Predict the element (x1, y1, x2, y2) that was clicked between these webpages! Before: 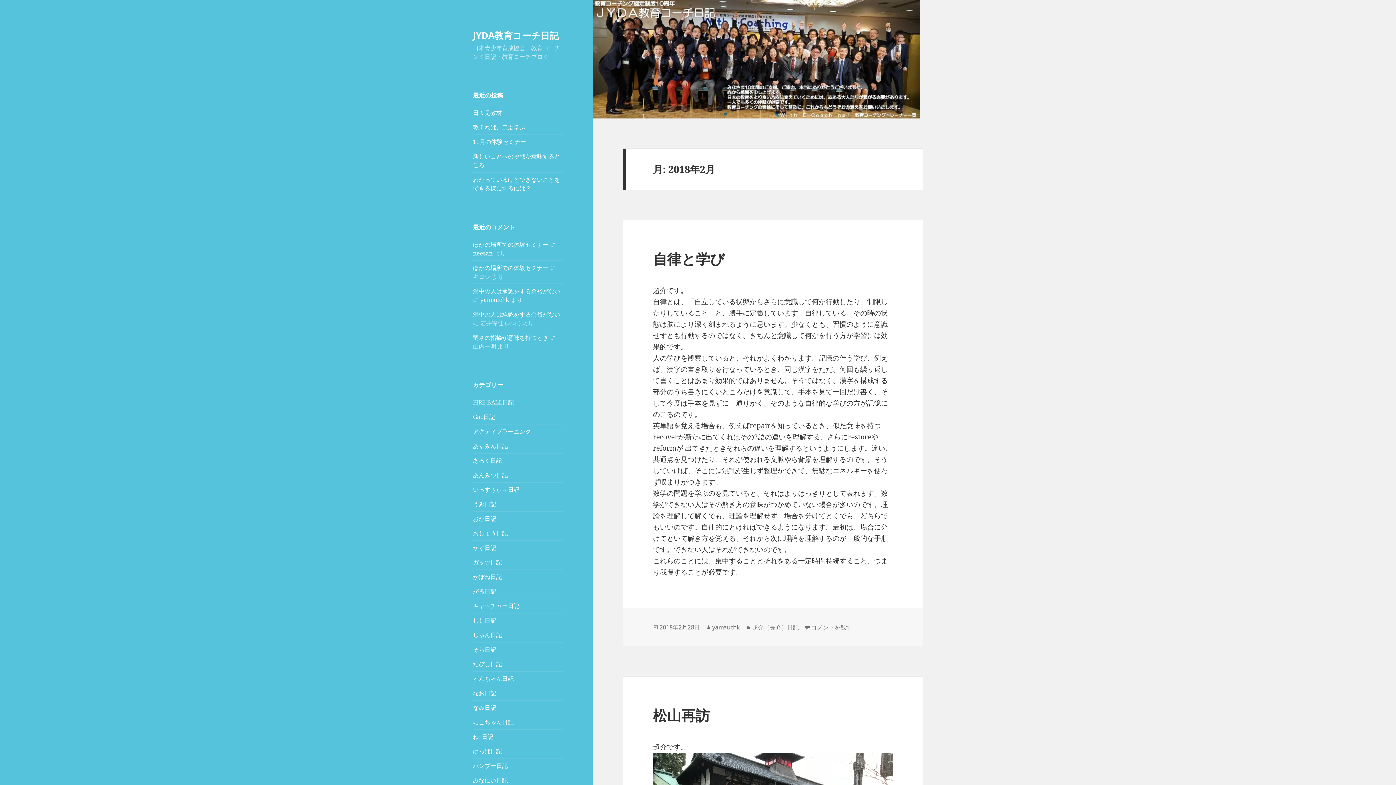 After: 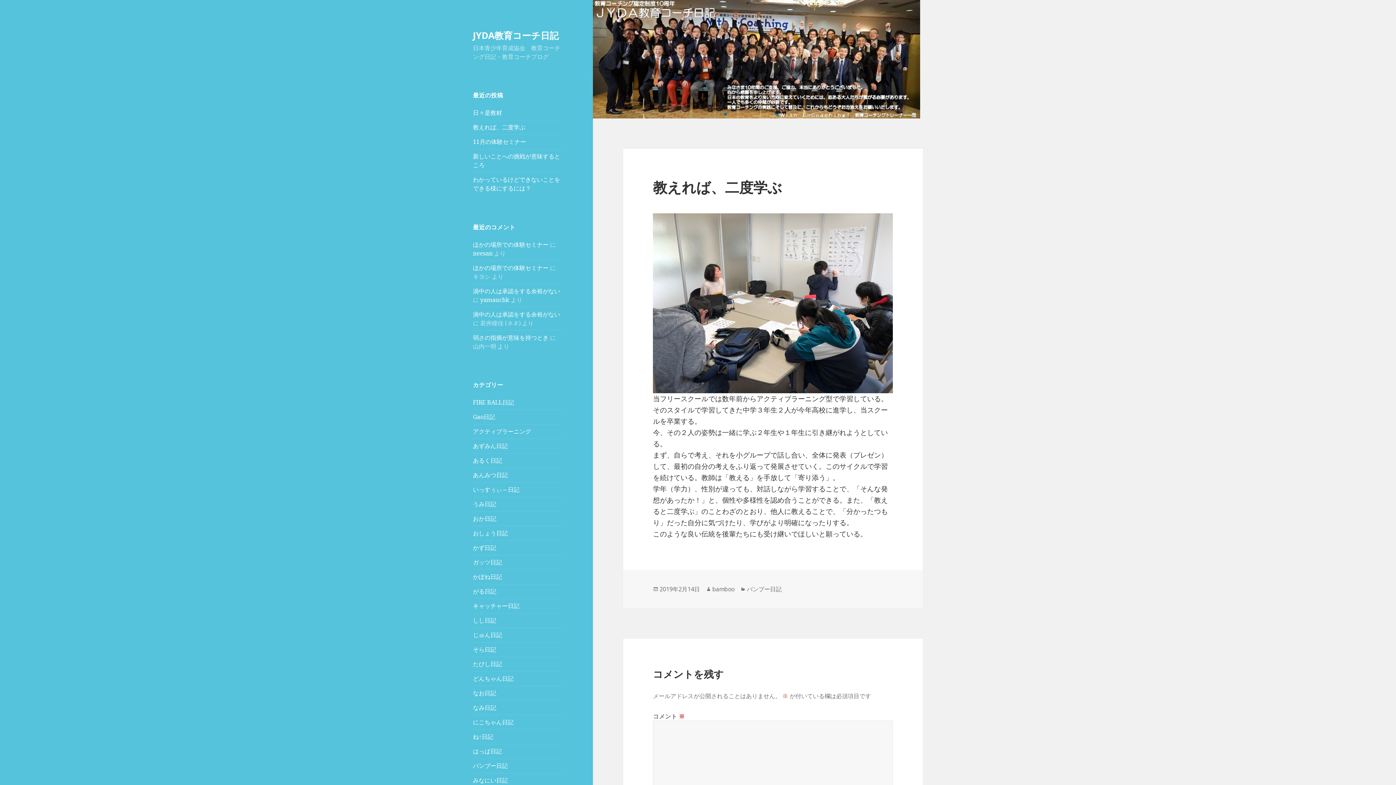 Action: bbox: (473, 123, 525, 131) label: 教えれば、二度学ぶ